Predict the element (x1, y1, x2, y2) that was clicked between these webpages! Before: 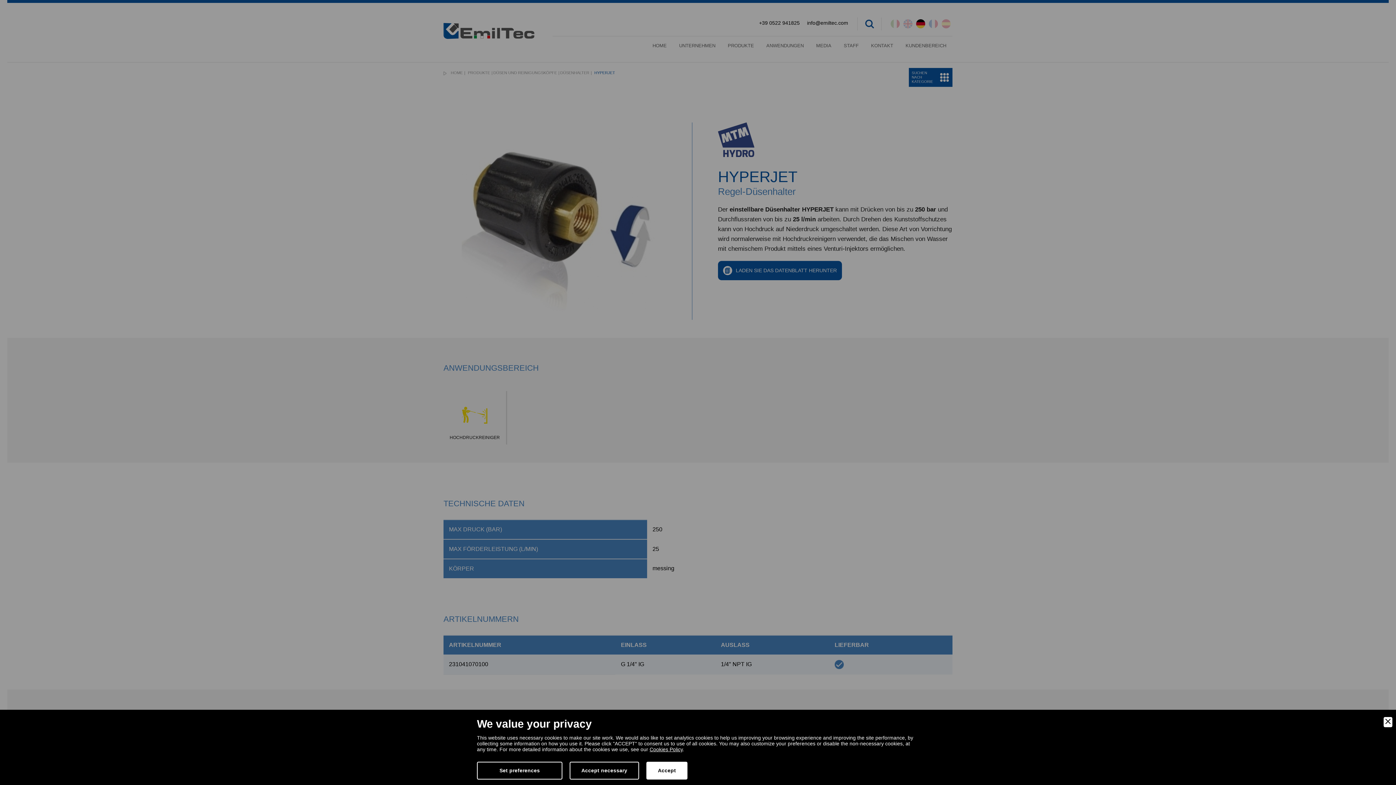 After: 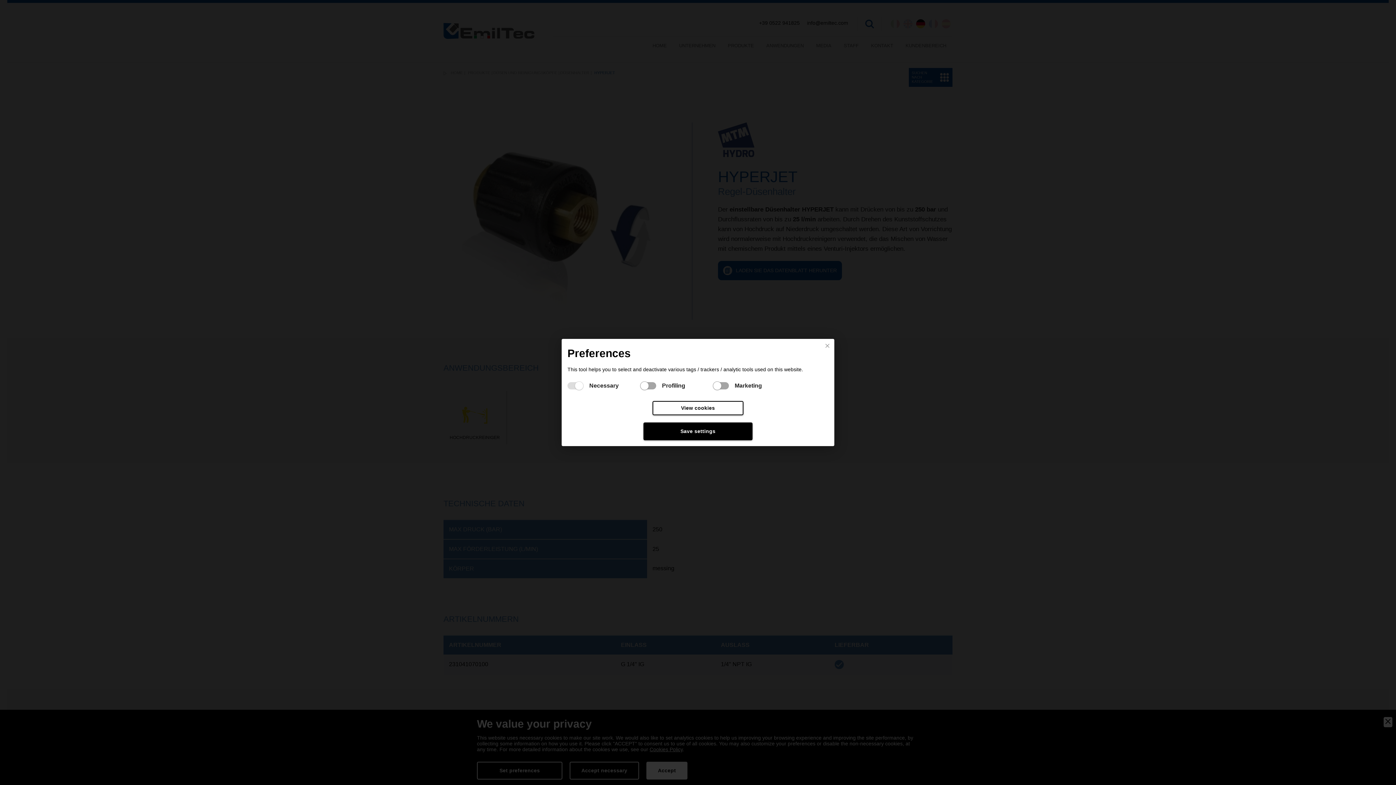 Action: label: Set preferences bbox: (477, 762, 562, 780)